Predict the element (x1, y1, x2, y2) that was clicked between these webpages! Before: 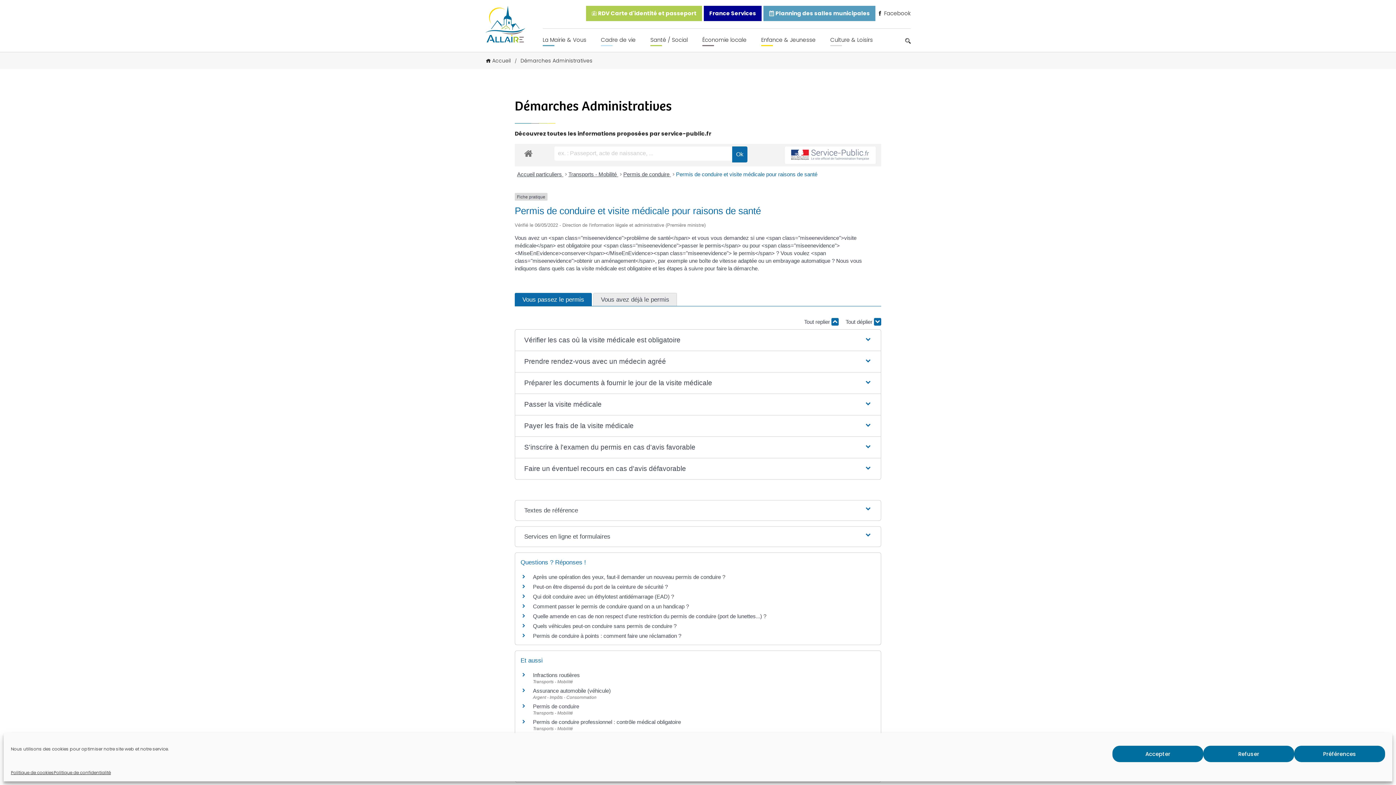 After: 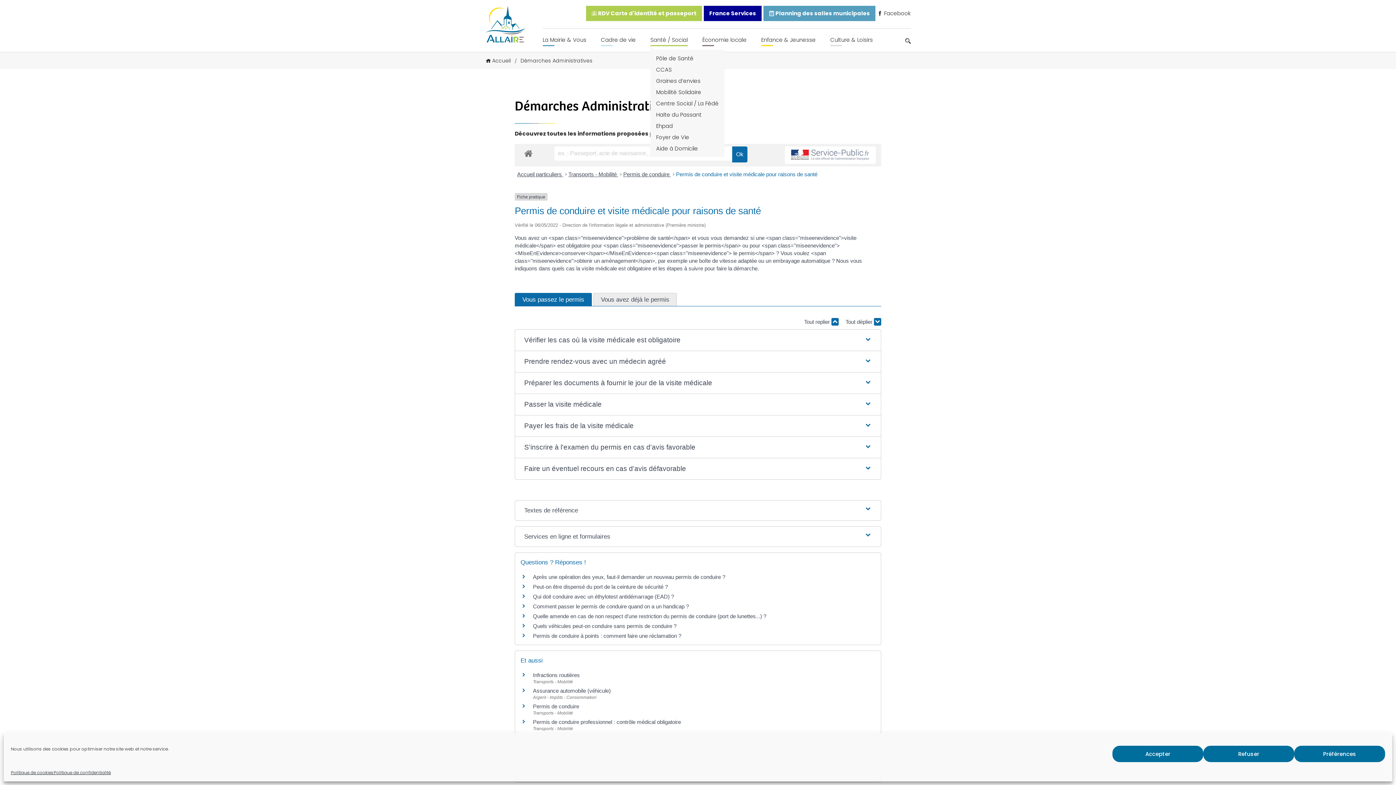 Action: label: Santé / Social bbox: (650, 36, 688, 44)